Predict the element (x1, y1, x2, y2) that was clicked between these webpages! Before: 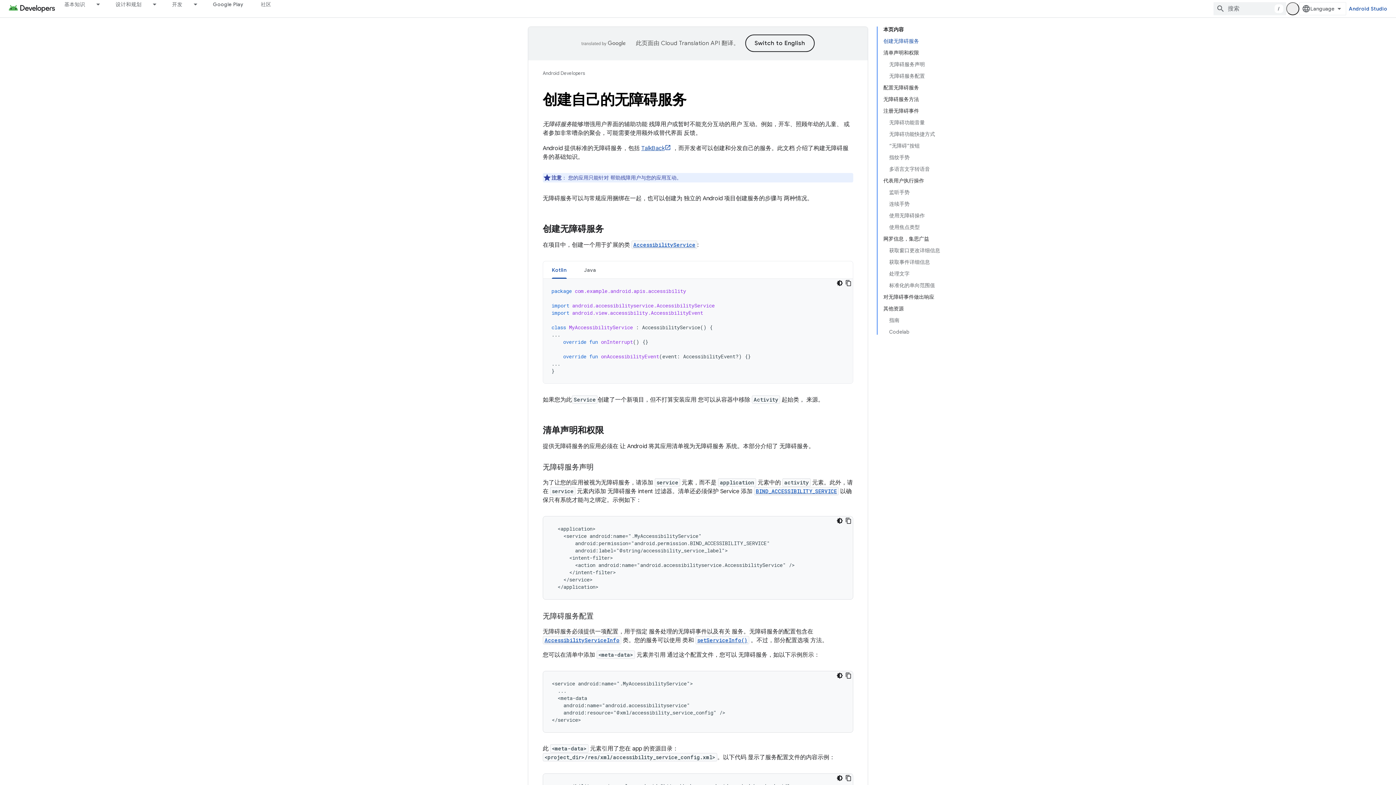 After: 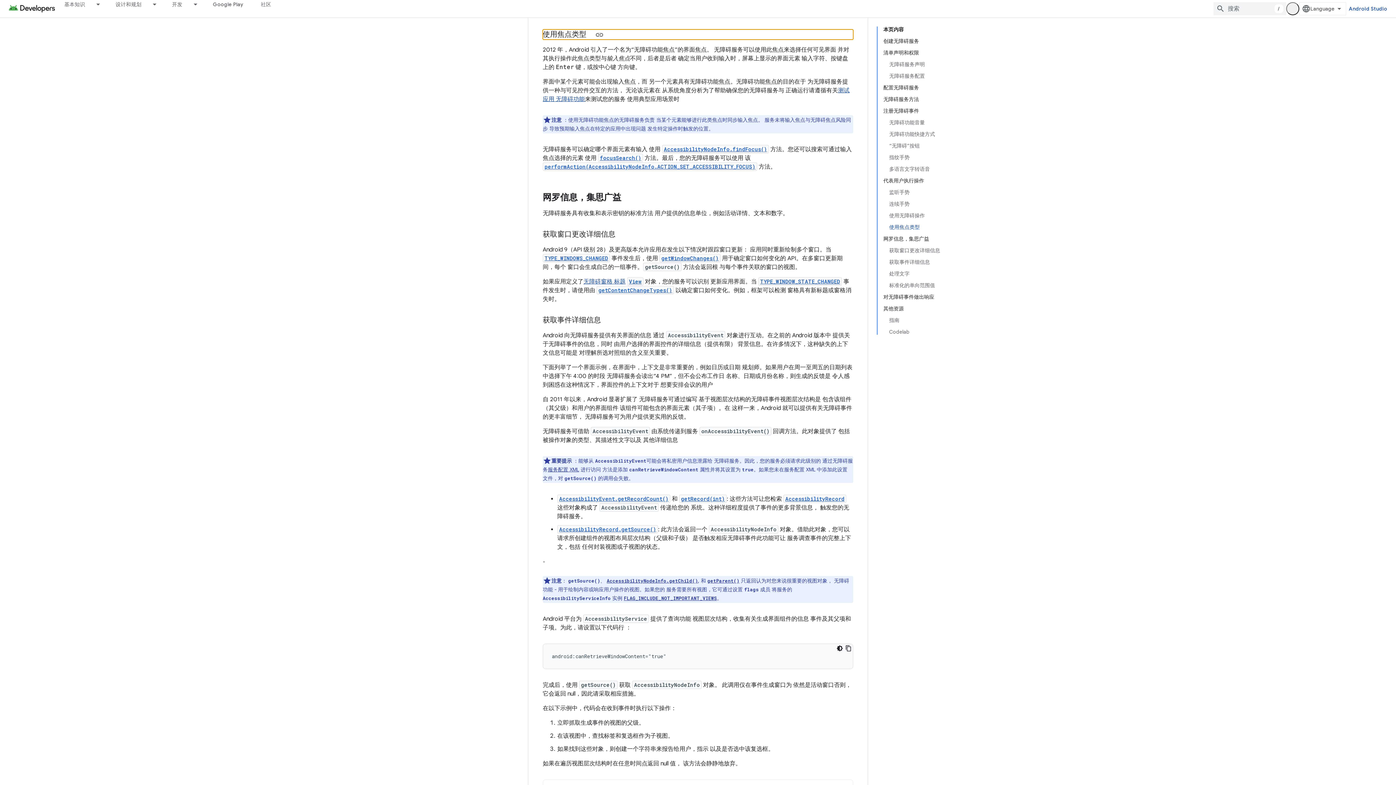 Action: bbox: (889, 221, 940, 233) label: 使用焦点类型